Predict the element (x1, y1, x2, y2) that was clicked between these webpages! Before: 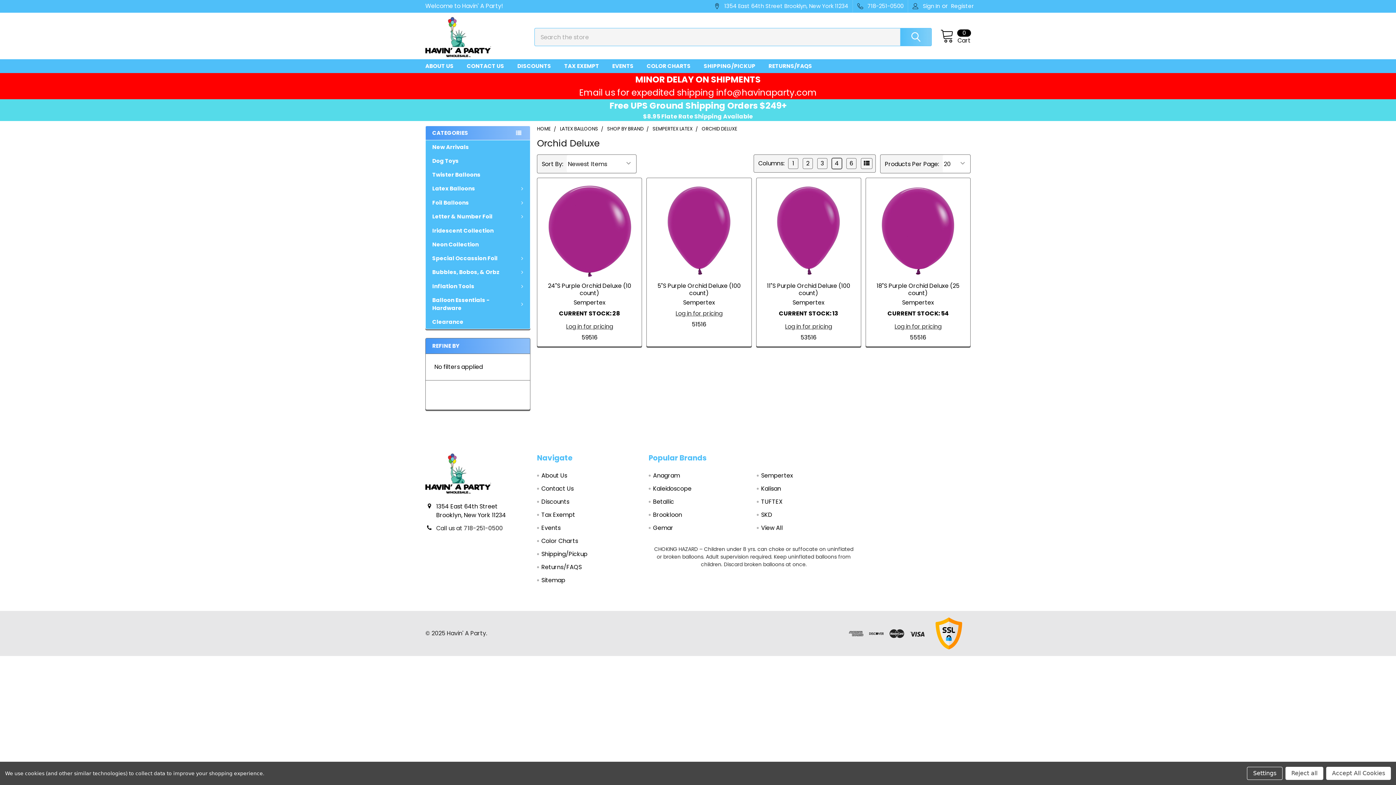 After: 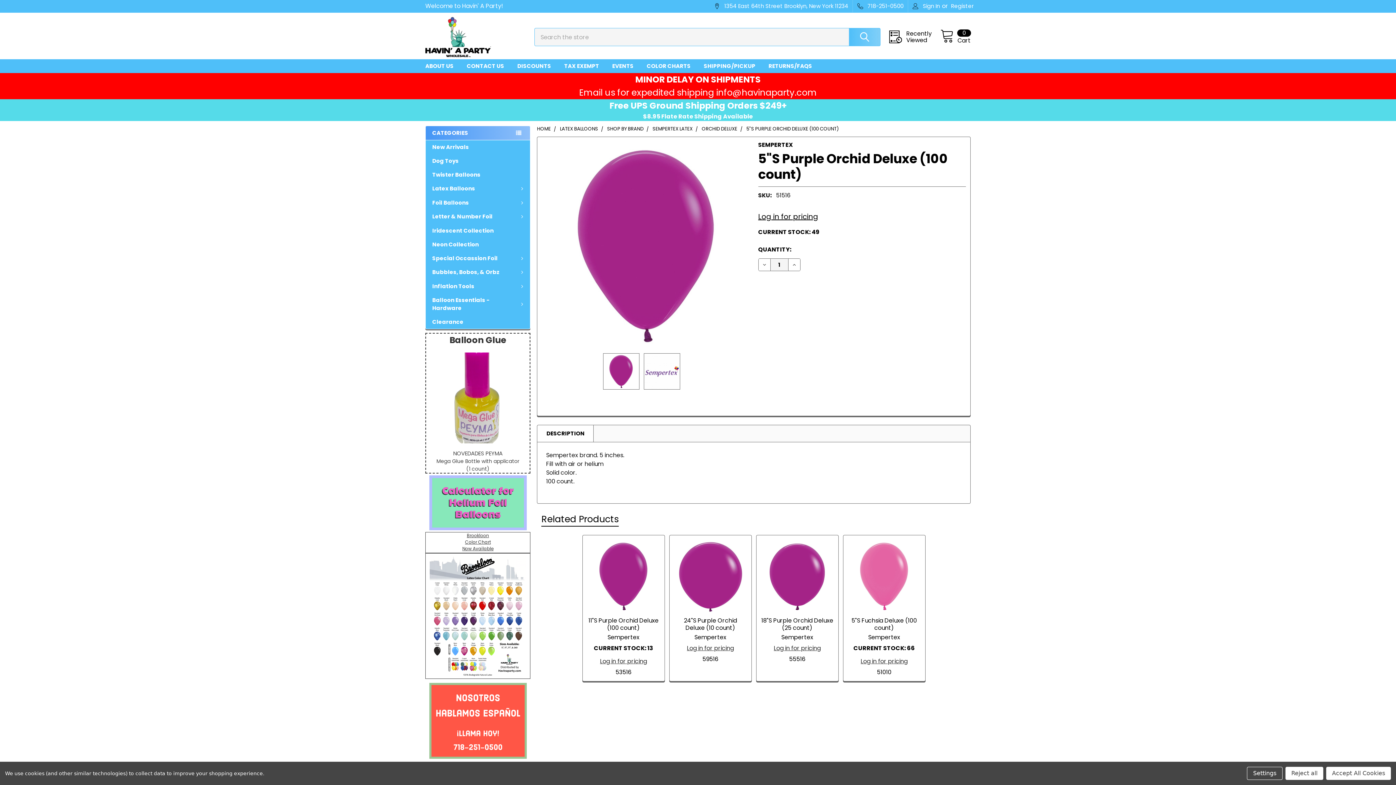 Action: bbox: (651, 182, 747, 278)